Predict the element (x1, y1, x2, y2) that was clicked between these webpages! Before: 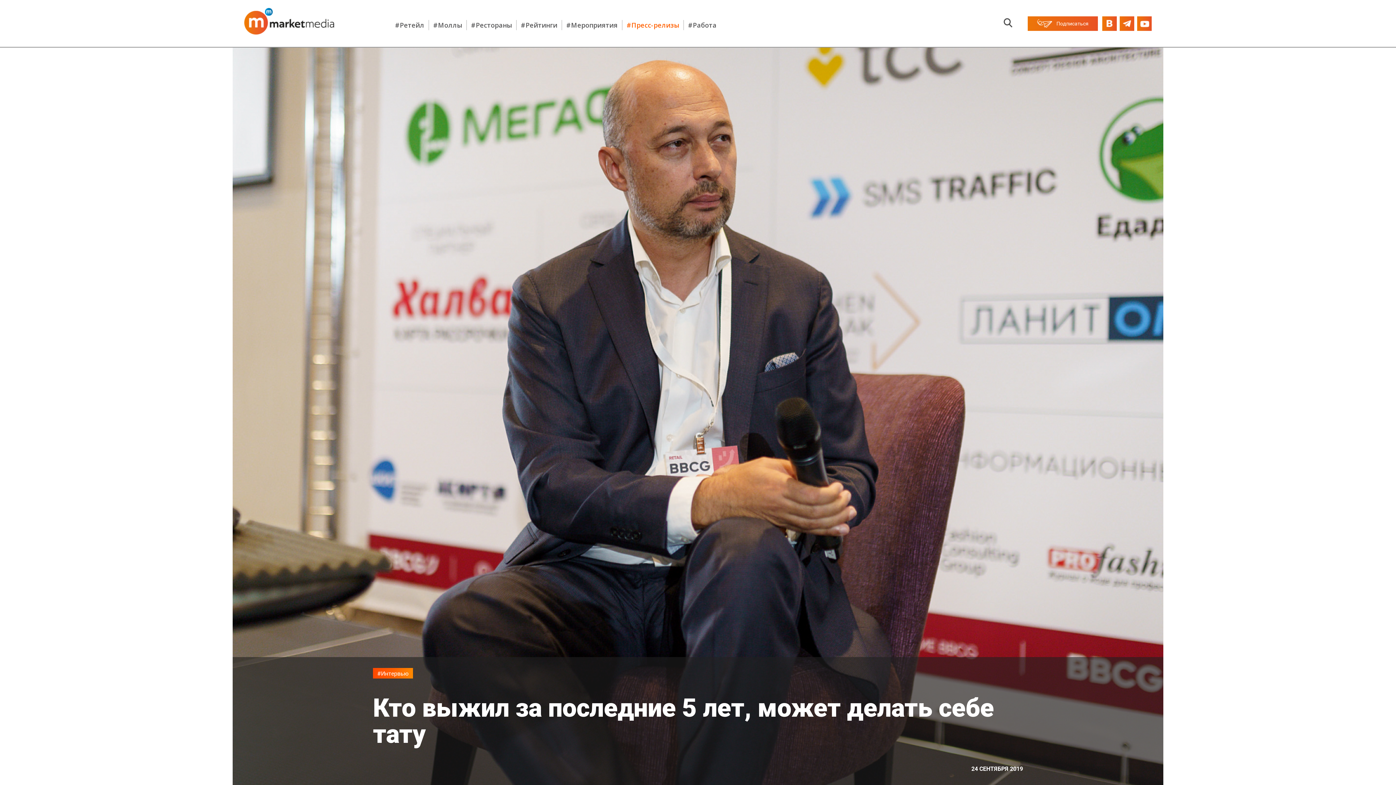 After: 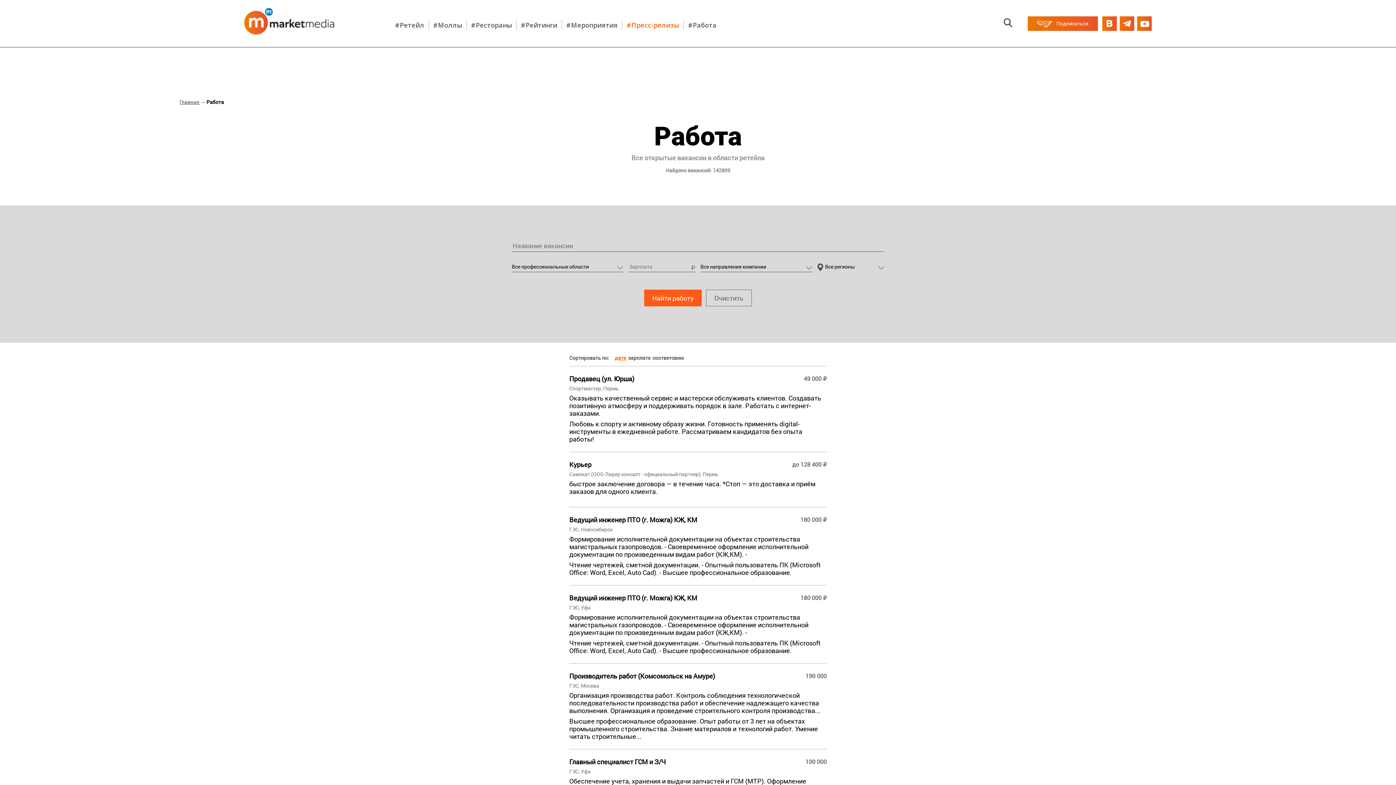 Action: label: #Работа bbox: (688, 20, 716, 29)